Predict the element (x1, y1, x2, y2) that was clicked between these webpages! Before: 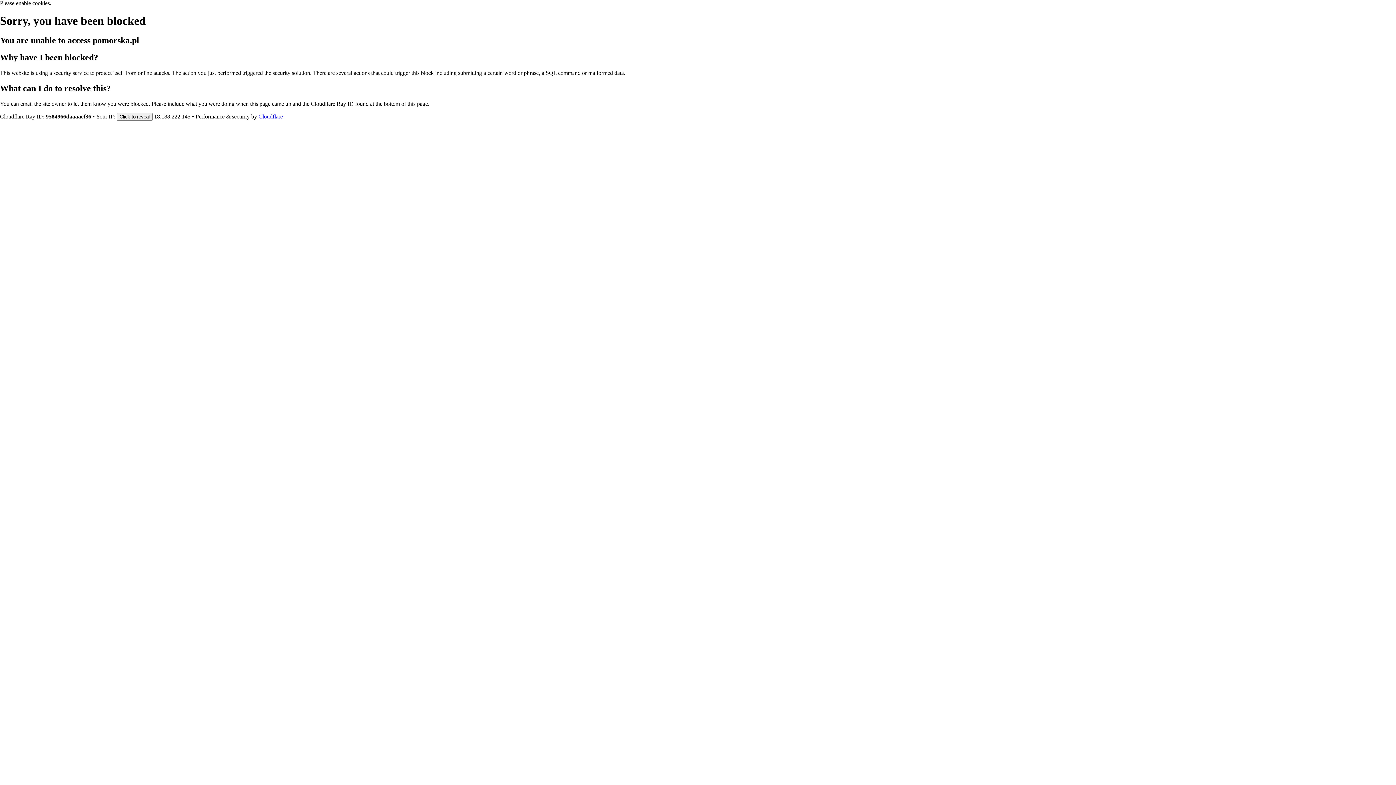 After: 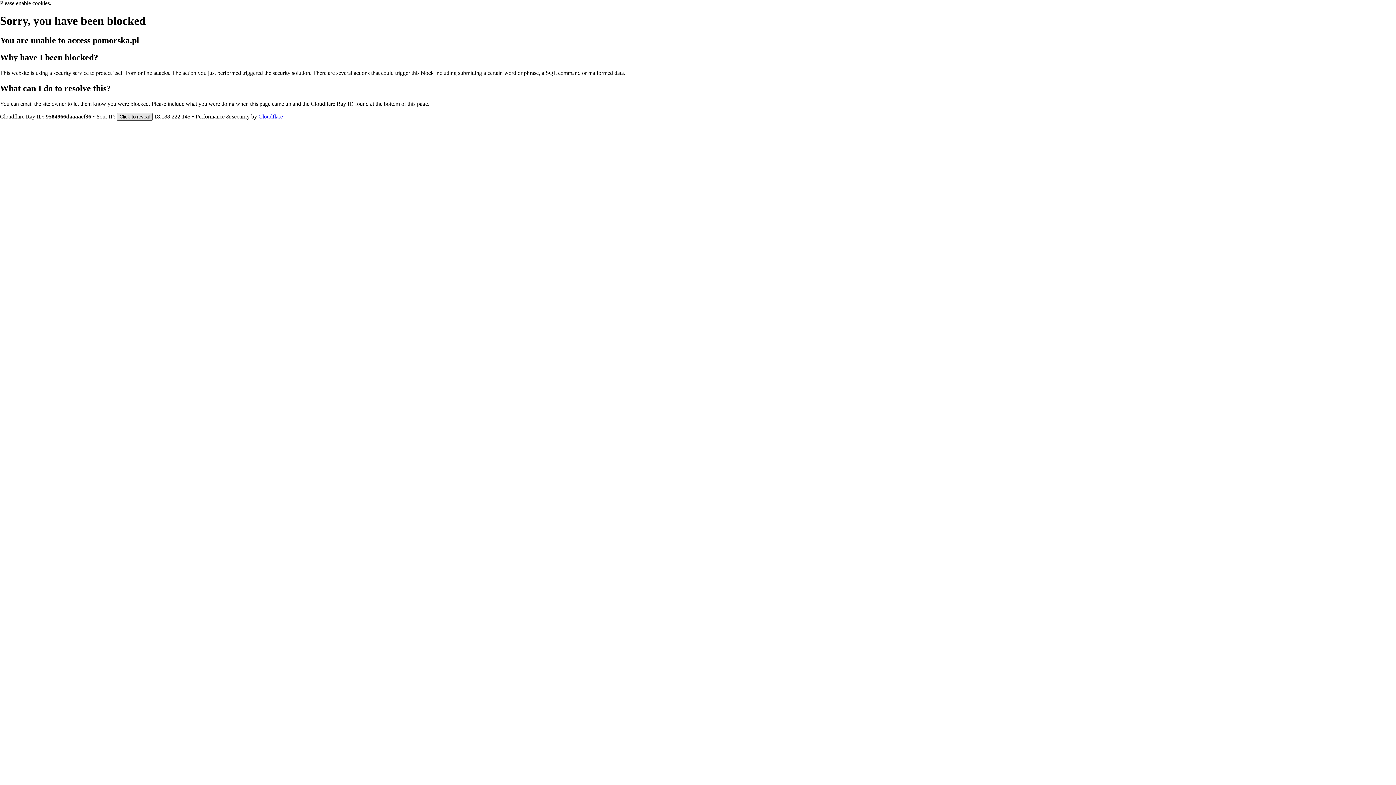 Action: label: Click to reveal bbox: (116, 112, 152, 120)